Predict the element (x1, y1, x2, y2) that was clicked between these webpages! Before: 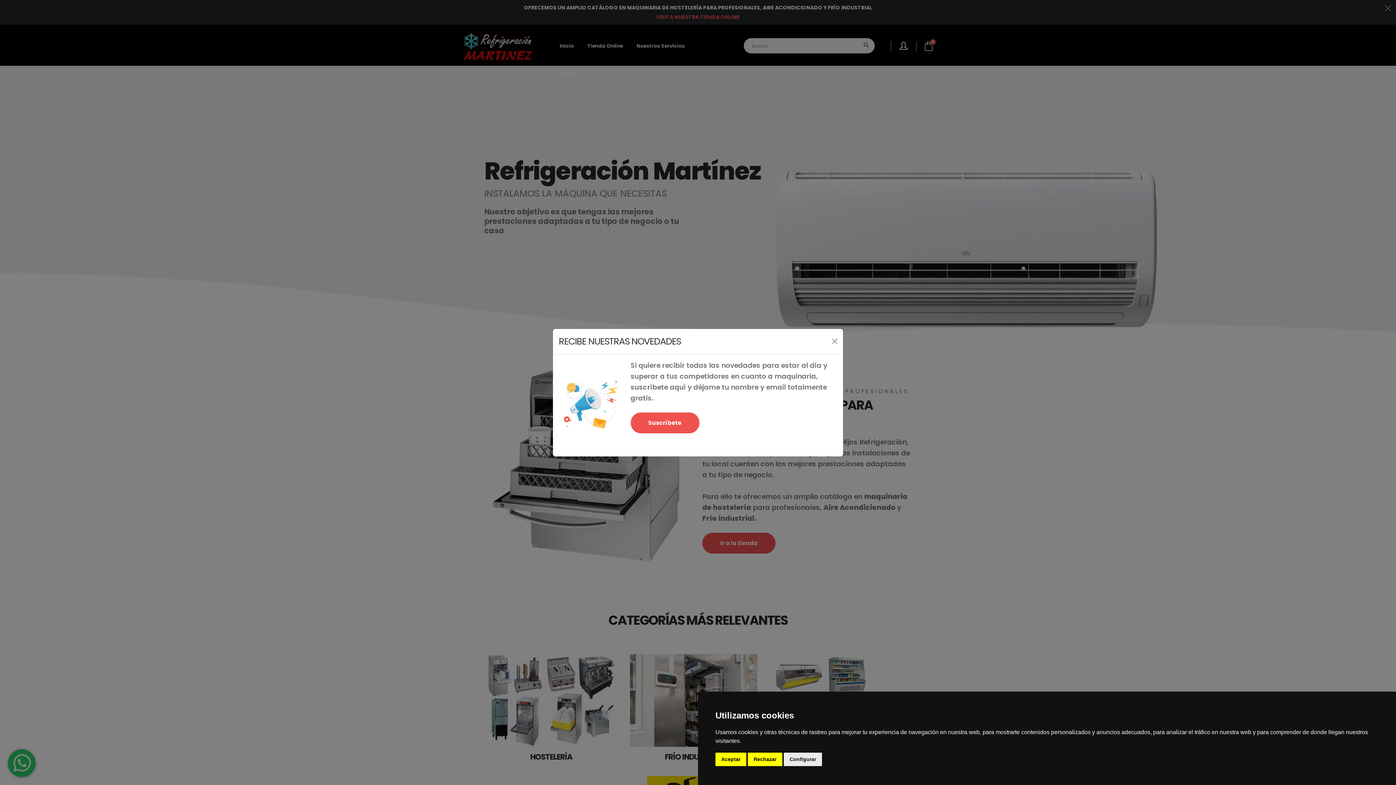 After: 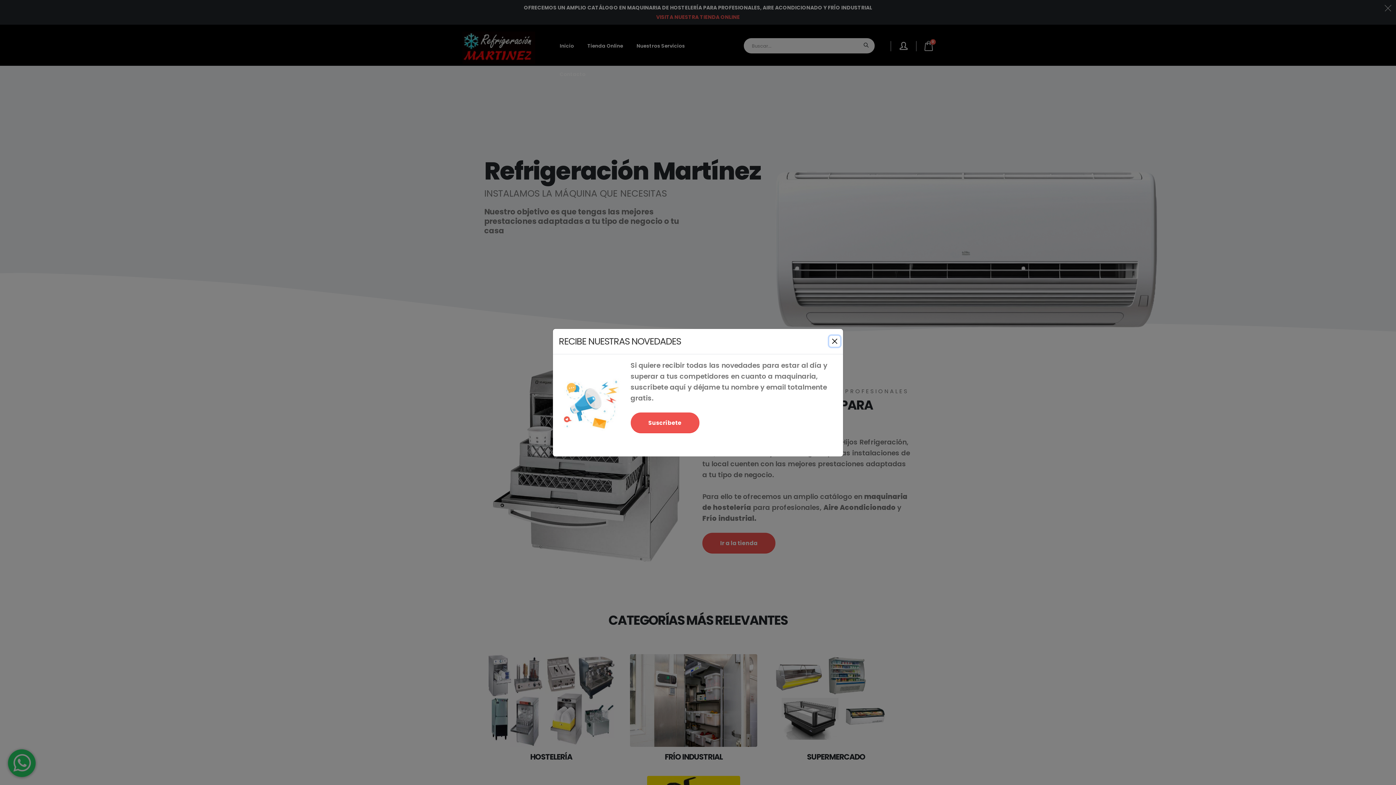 Action: bbox: (715, 753, 746, 766) label: Aceptar